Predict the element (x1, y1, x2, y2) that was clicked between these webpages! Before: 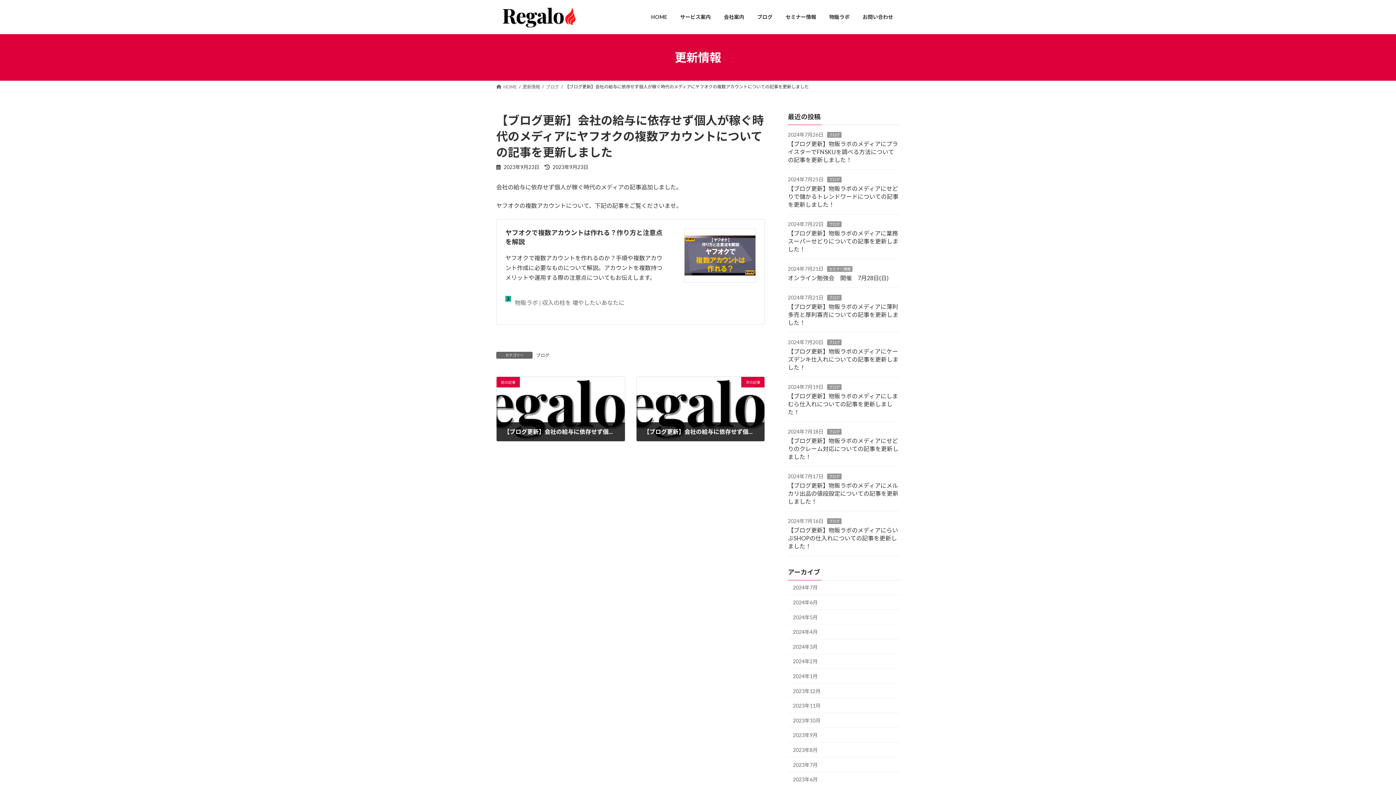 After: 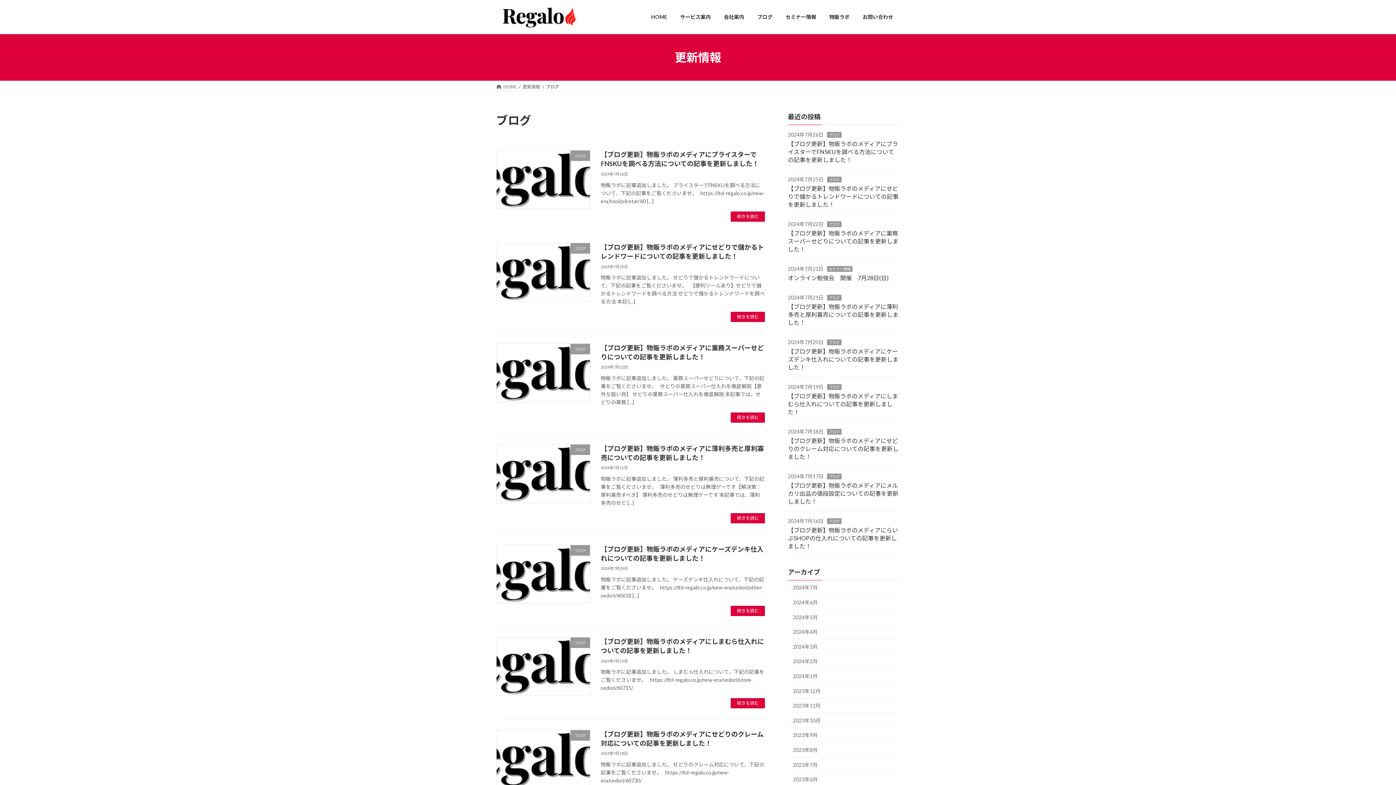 Action: bbox: (827, 428, 841, 434) label: ブログ